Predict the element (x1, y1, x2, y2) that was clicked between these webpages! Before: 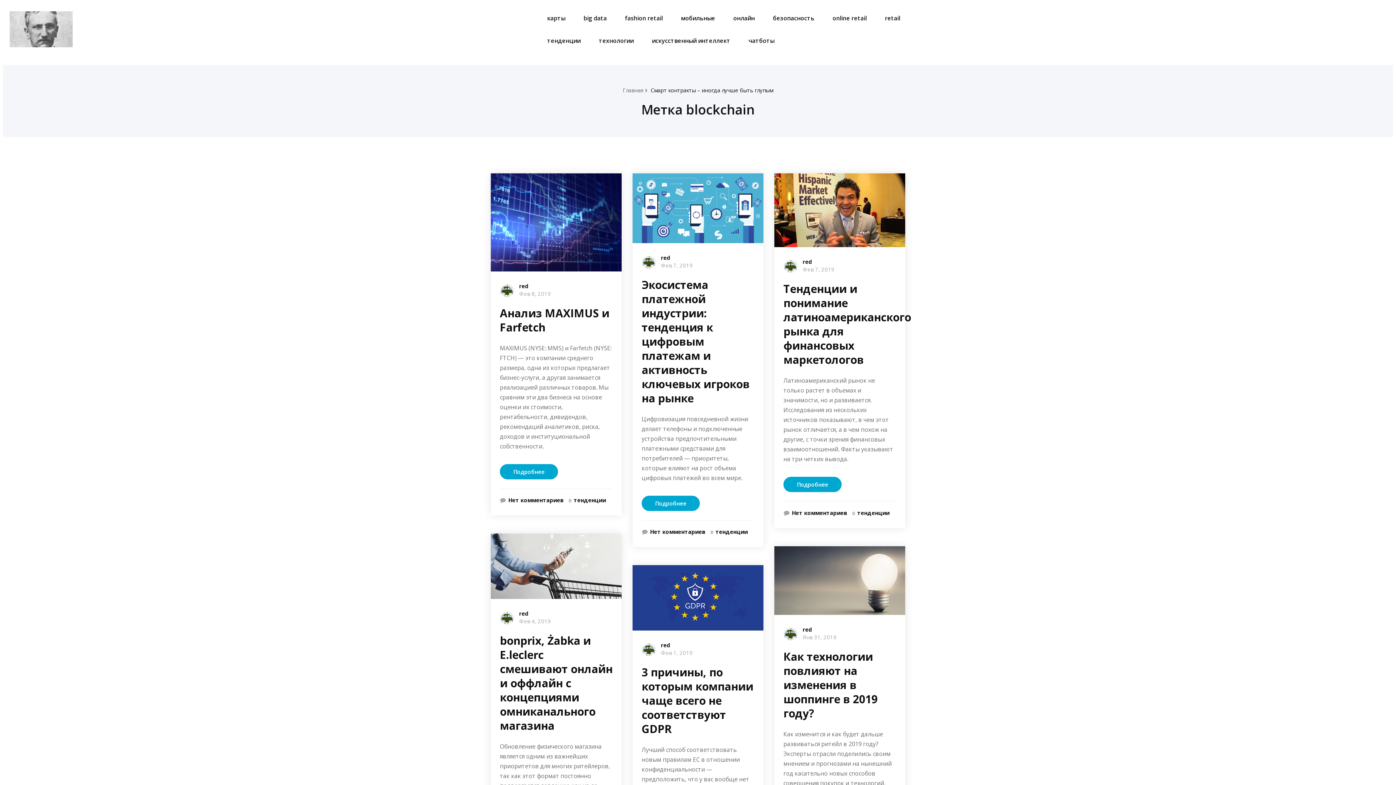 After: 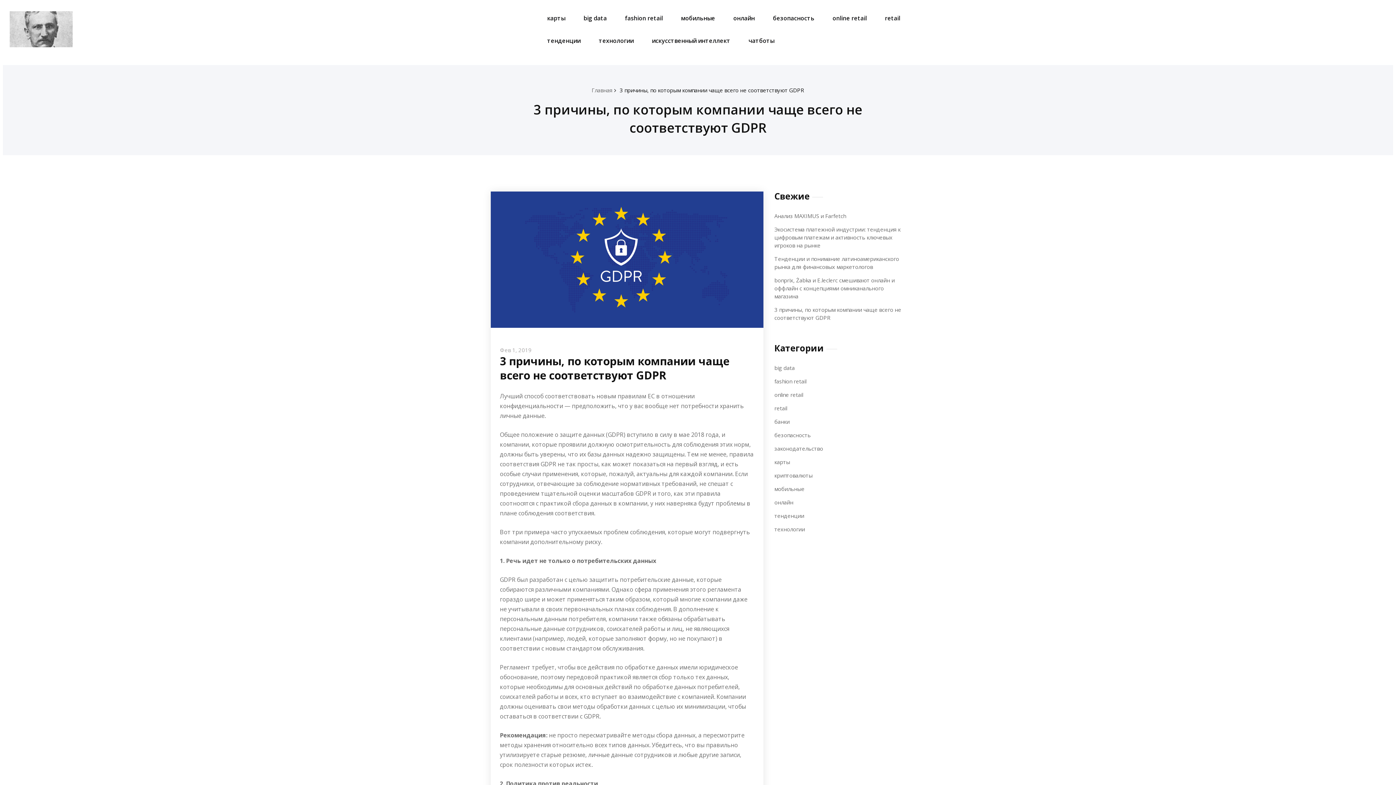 Action: bbox: (632, 565, 763, 630)